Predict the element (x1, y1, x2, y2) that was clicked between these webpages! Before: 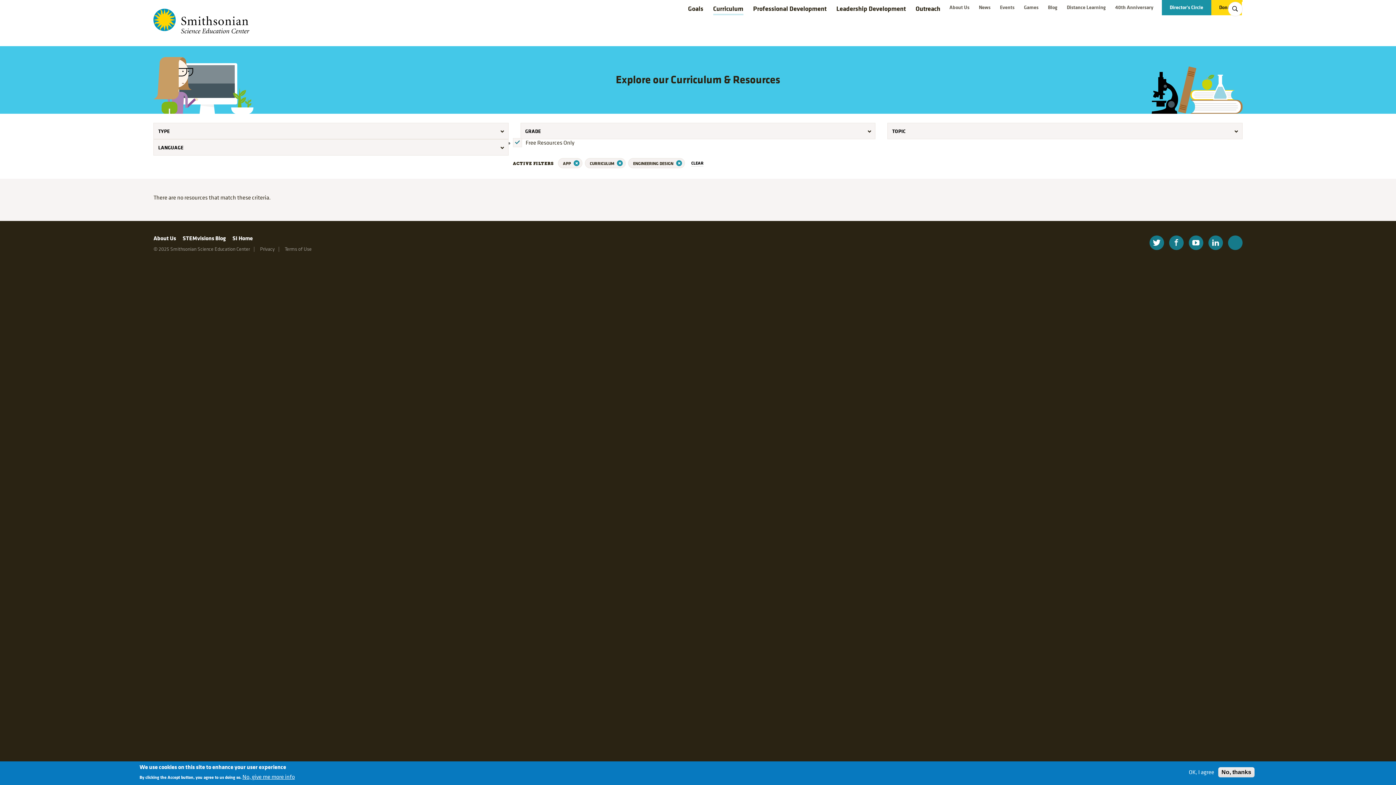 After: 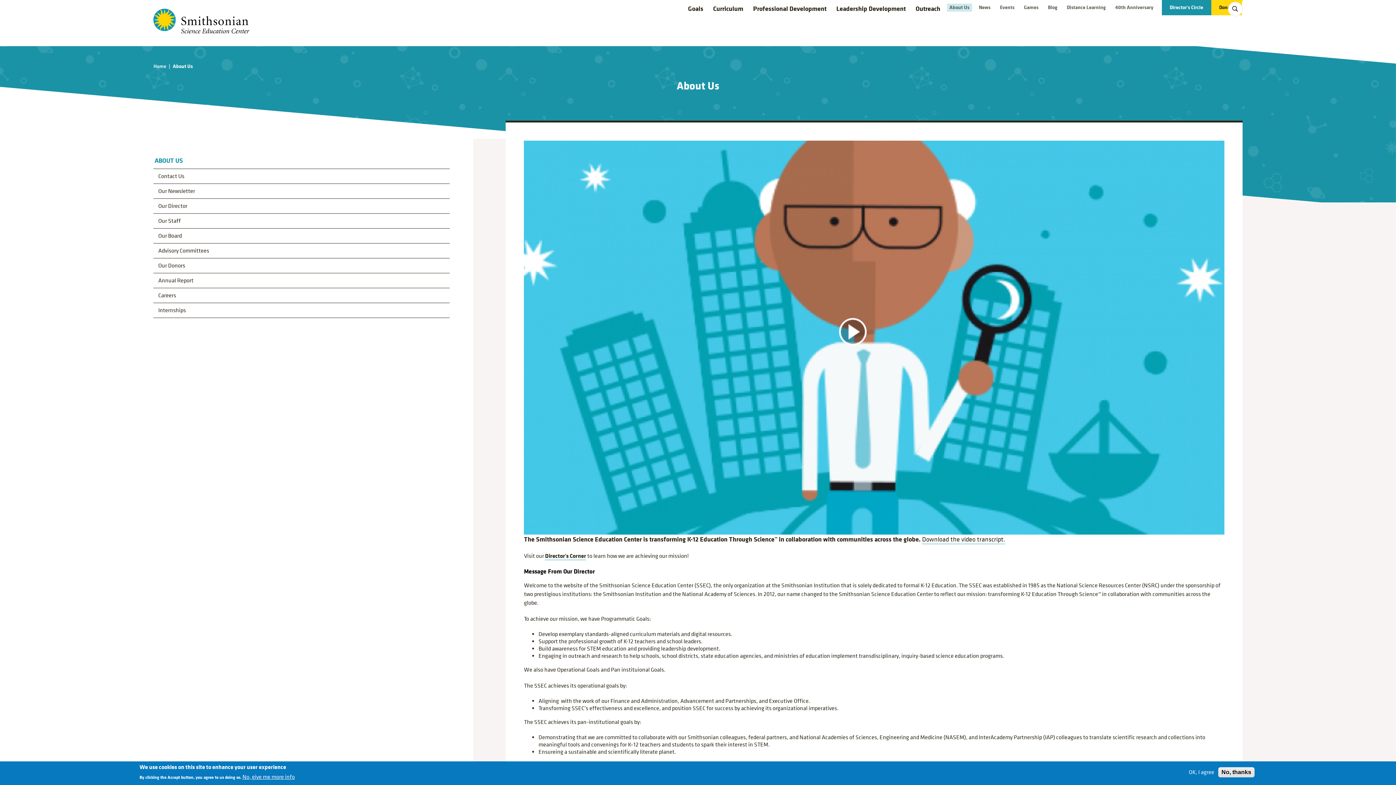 Action: label: About Us bbox: (947, 3, 972, 11)